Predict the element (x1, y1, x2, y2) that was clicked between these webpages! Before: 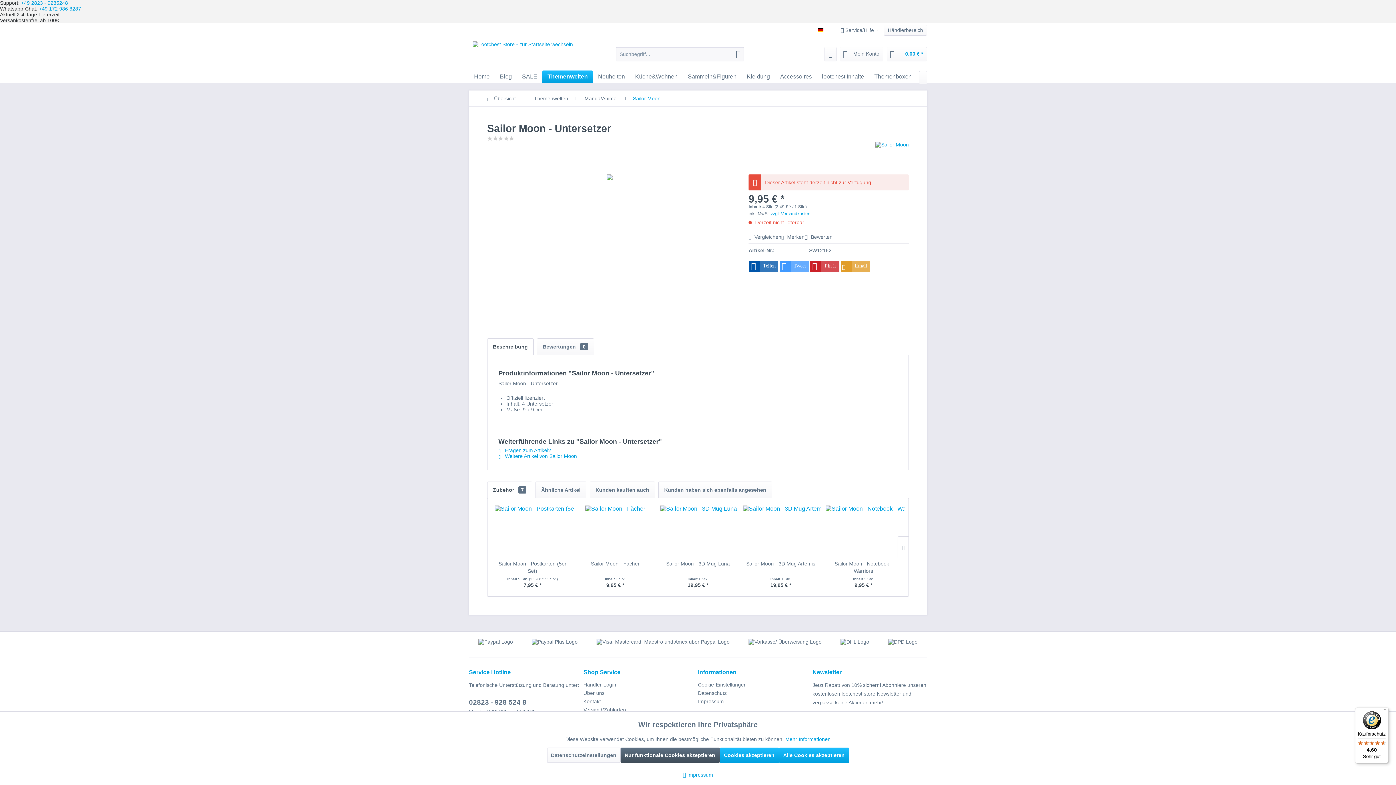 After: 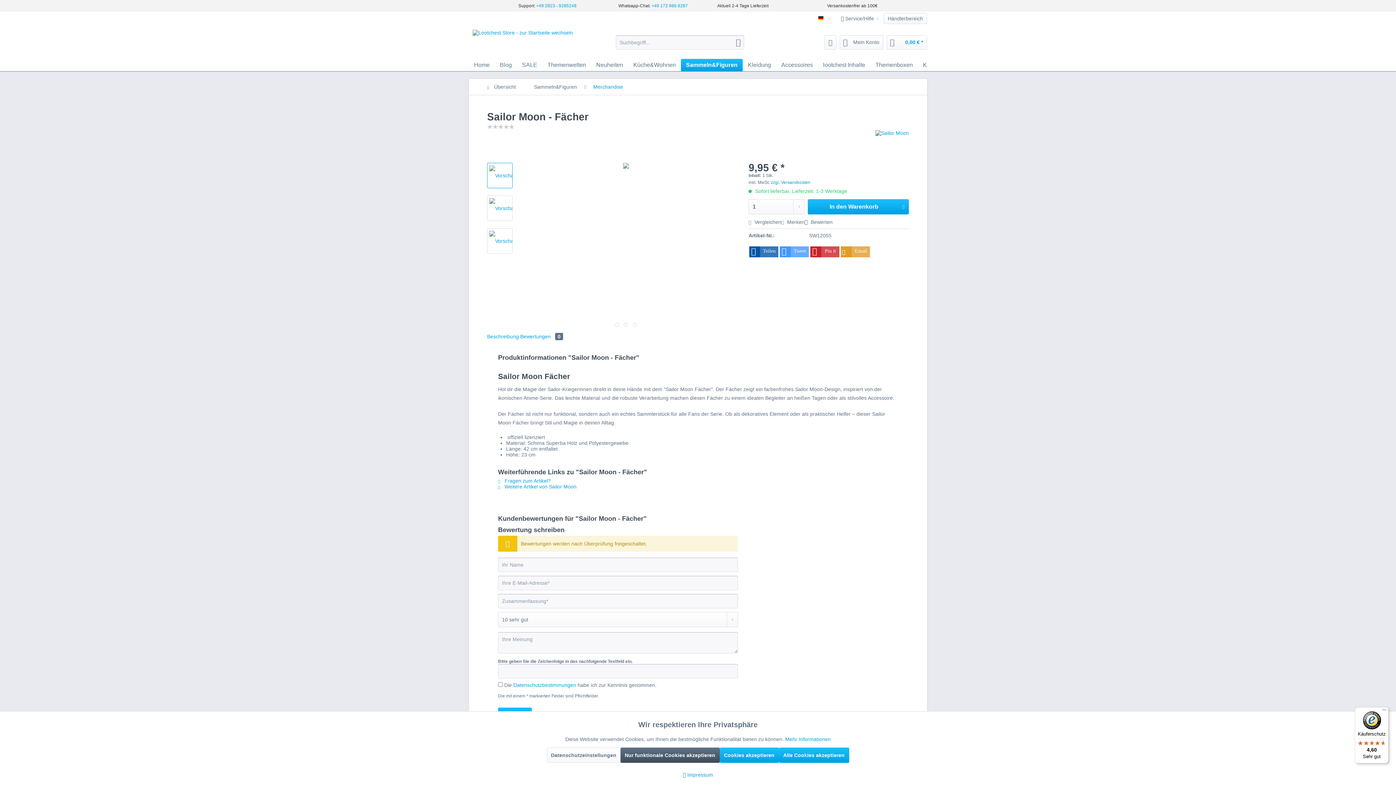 Action: bbox: (577, 500, 653, 550)